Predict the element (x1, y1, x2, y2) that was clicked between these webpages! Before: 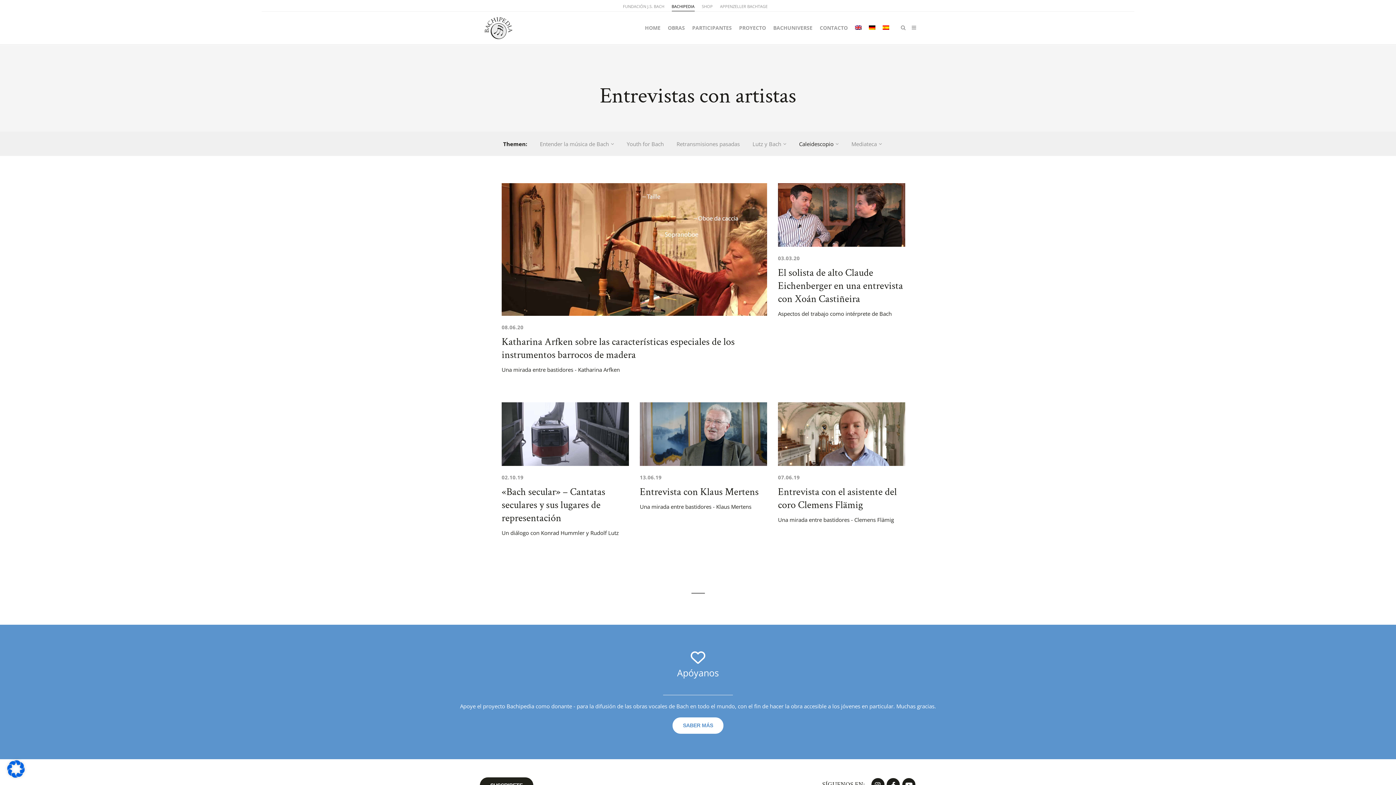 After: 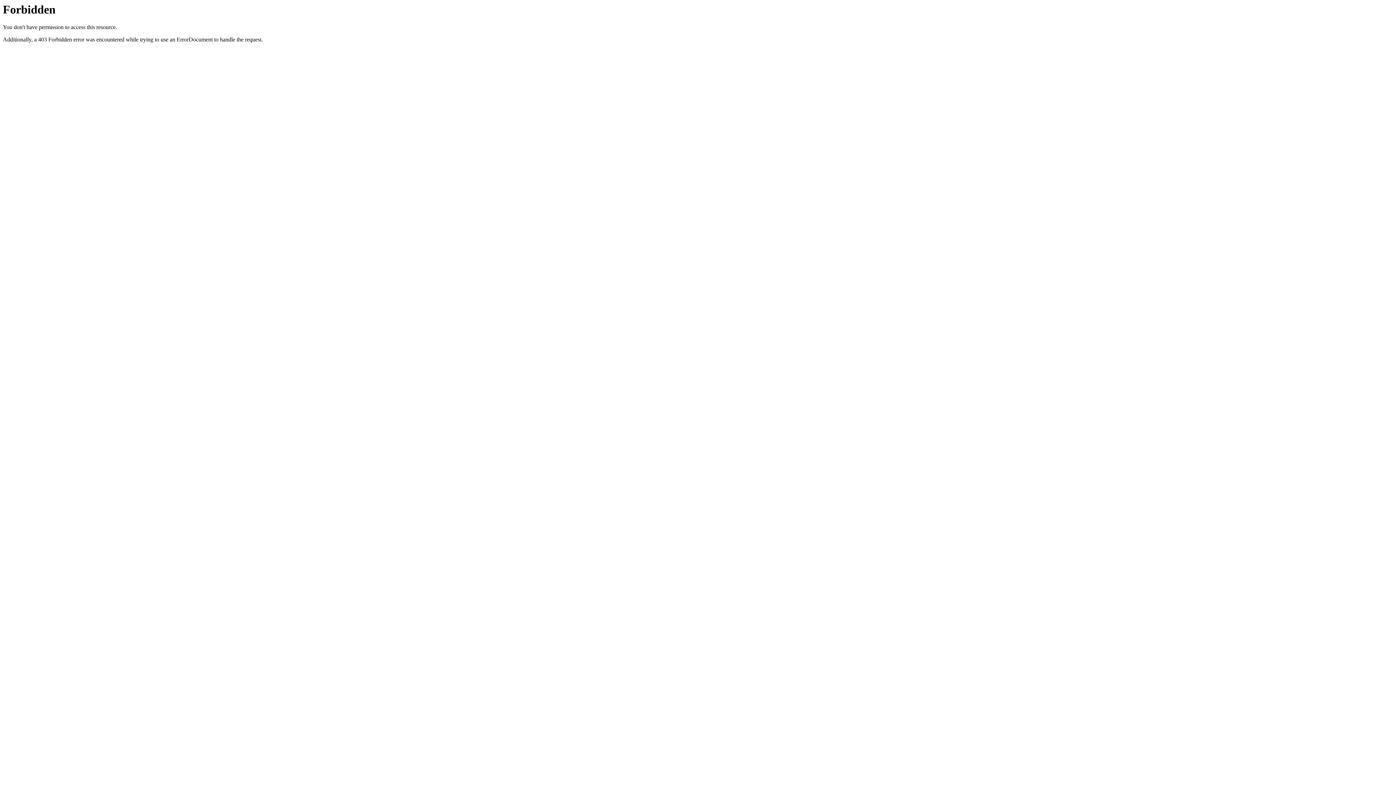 Action: label: SHOP bbox: (702, 3, 712, 9)